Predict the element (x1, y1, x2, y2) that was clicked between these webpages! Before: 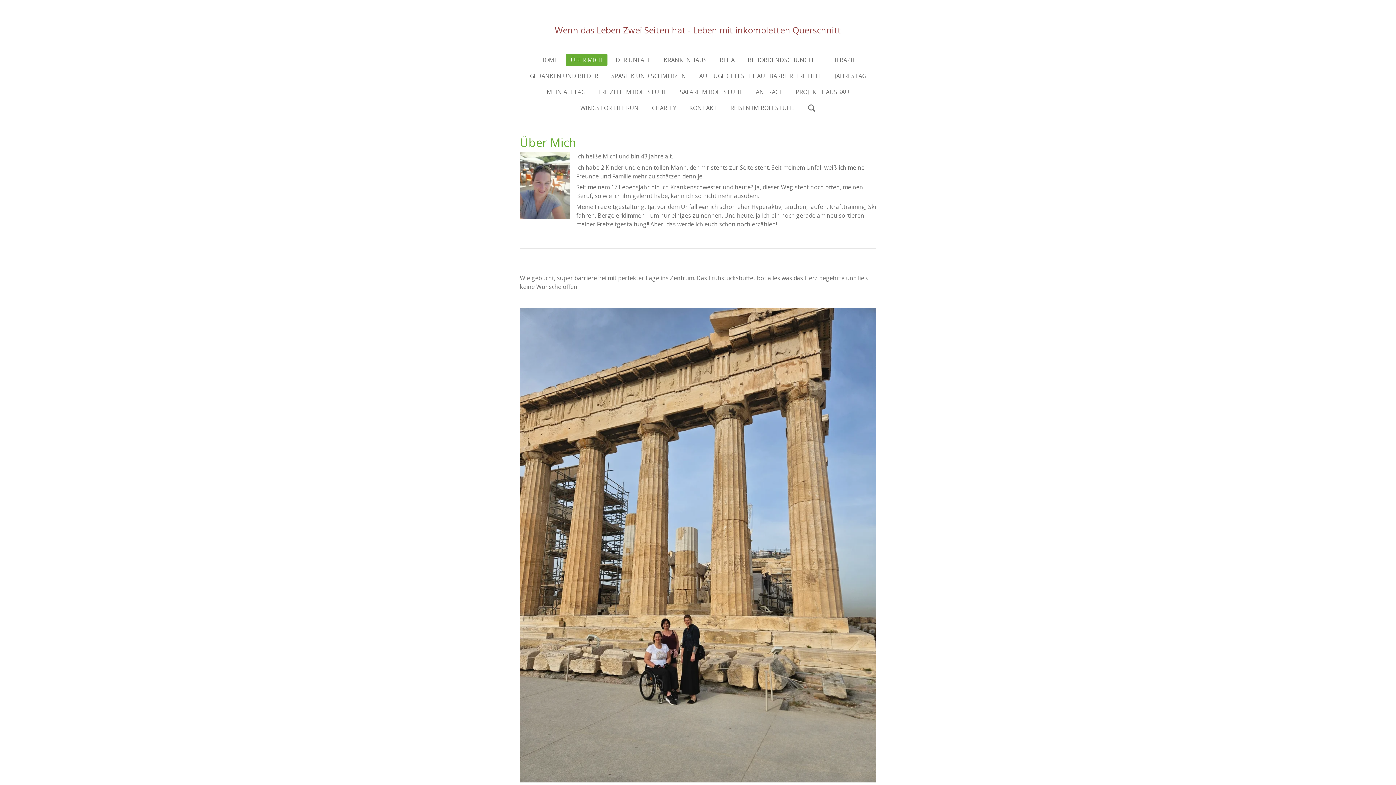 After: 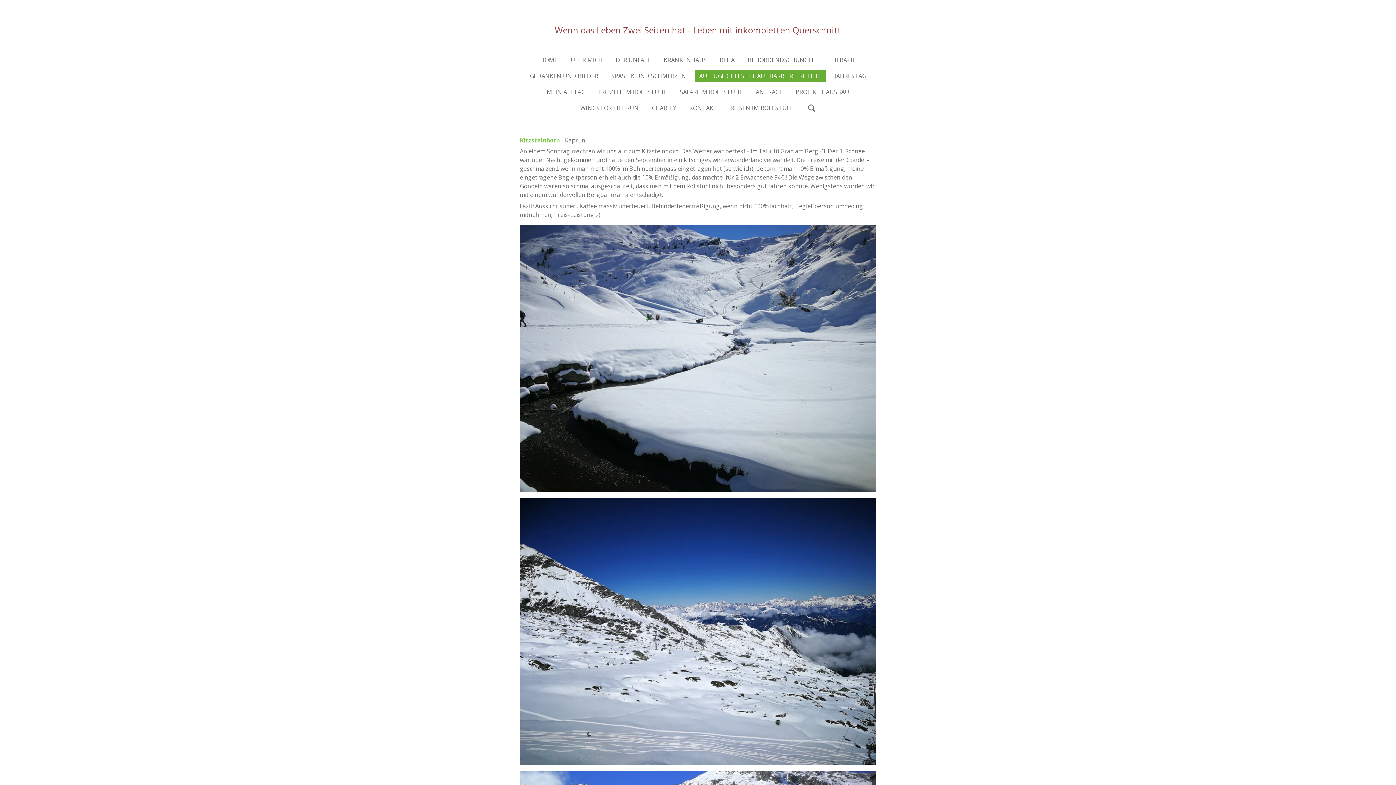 Action: bbox: (694, 69, 826, 82) label: AUFLÜGE GETESTET AUF BARRIEREFREIHEIT